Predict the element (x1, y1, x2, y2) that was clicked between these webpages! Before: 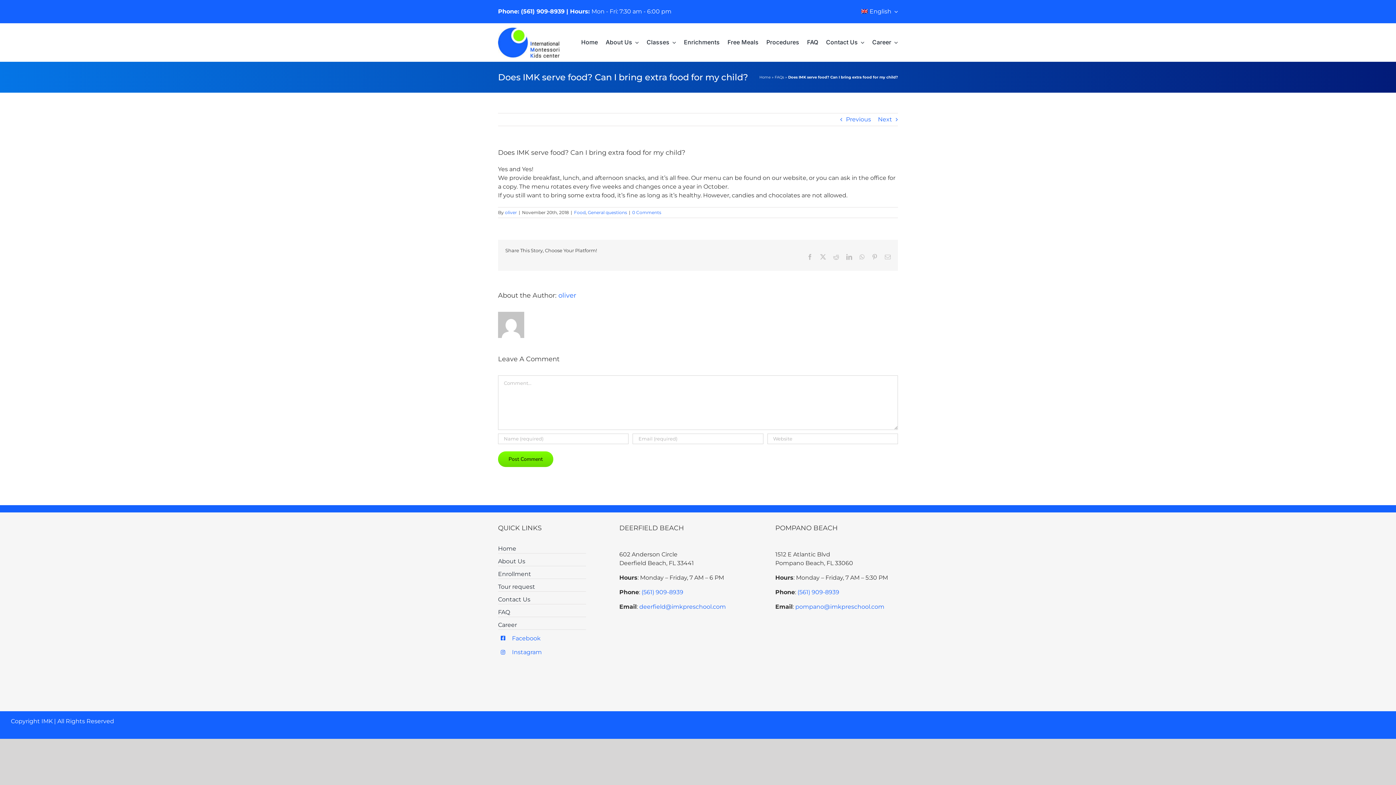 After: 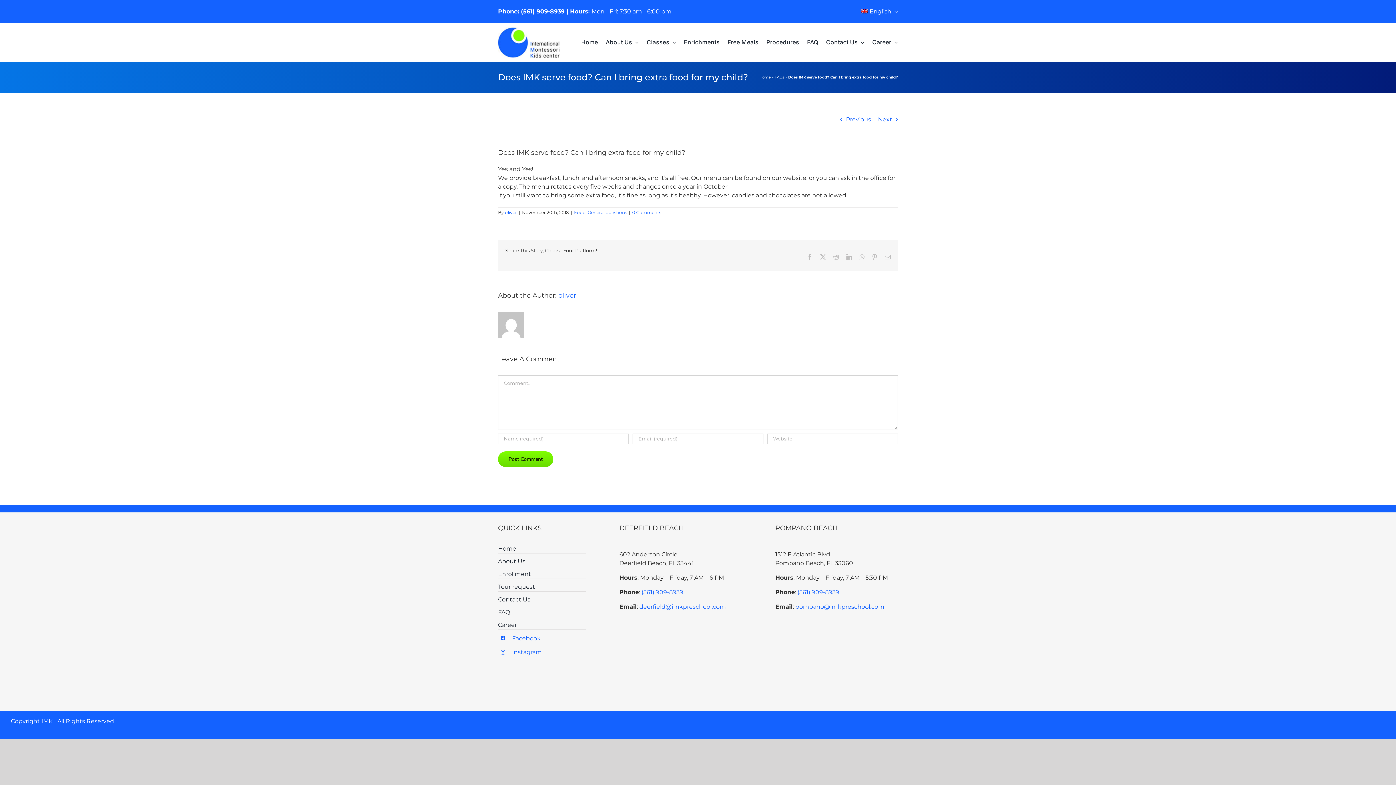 Action: bbox: (632, 209, 661, 215) label: 0 Comments